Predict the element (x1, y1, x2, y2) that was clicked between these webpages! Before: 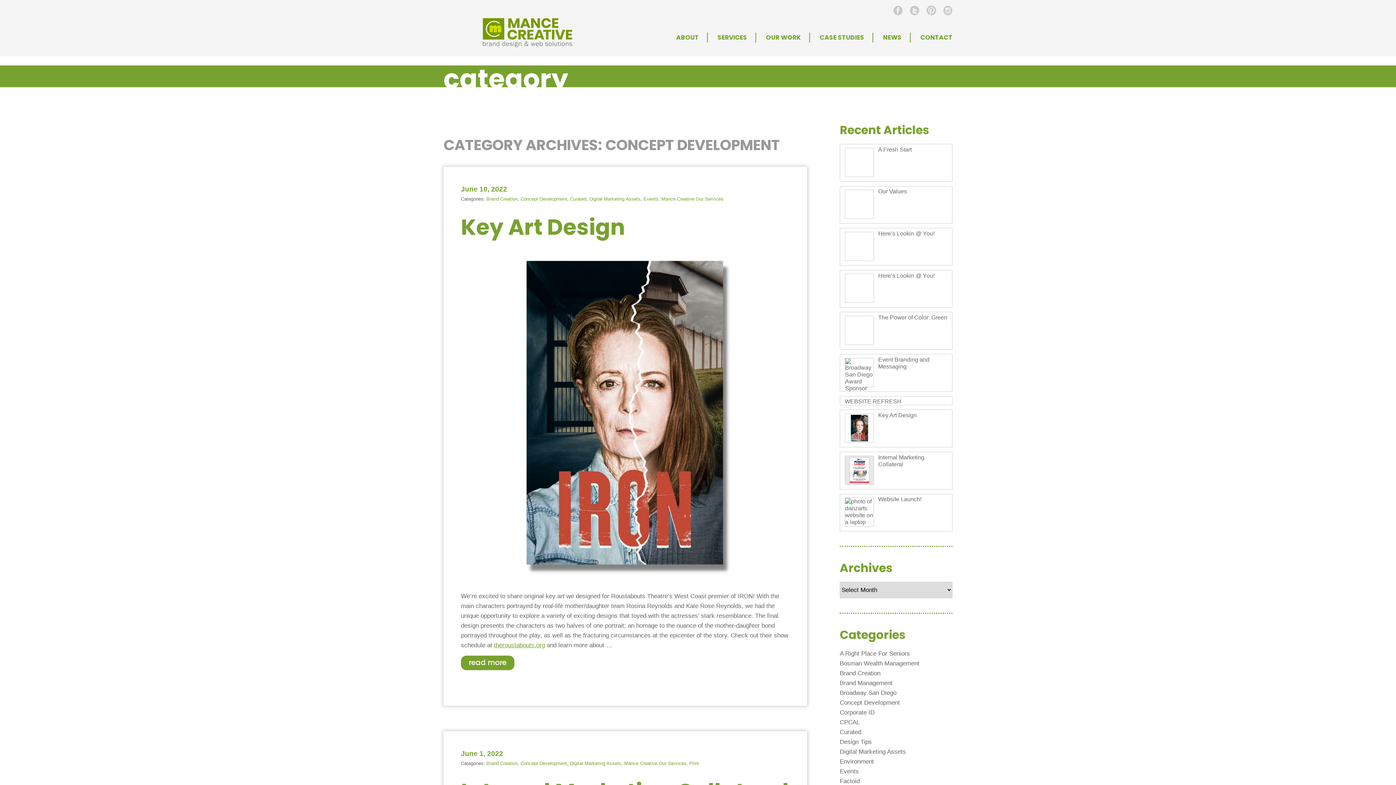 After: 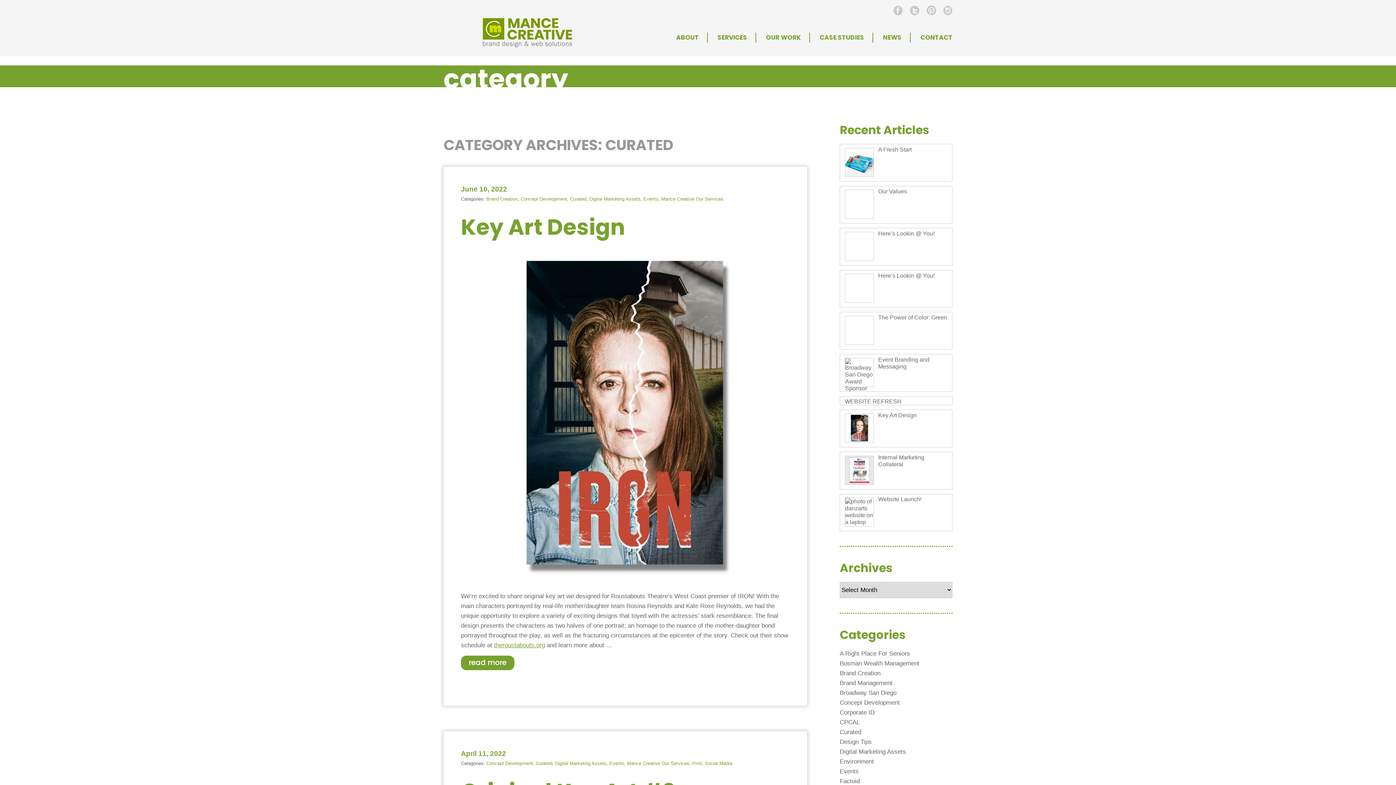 Action: bbox: (570, 196, 586, 201) label: Curated